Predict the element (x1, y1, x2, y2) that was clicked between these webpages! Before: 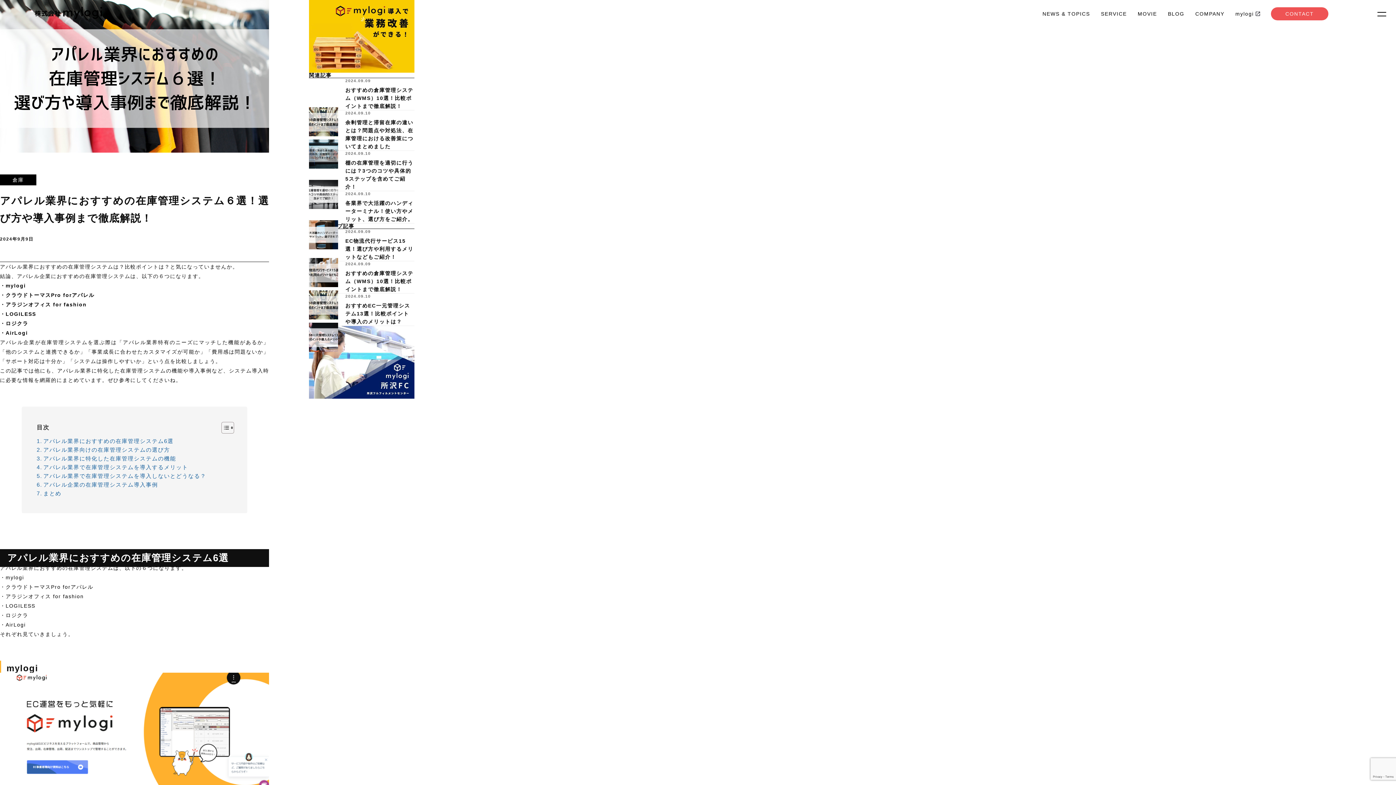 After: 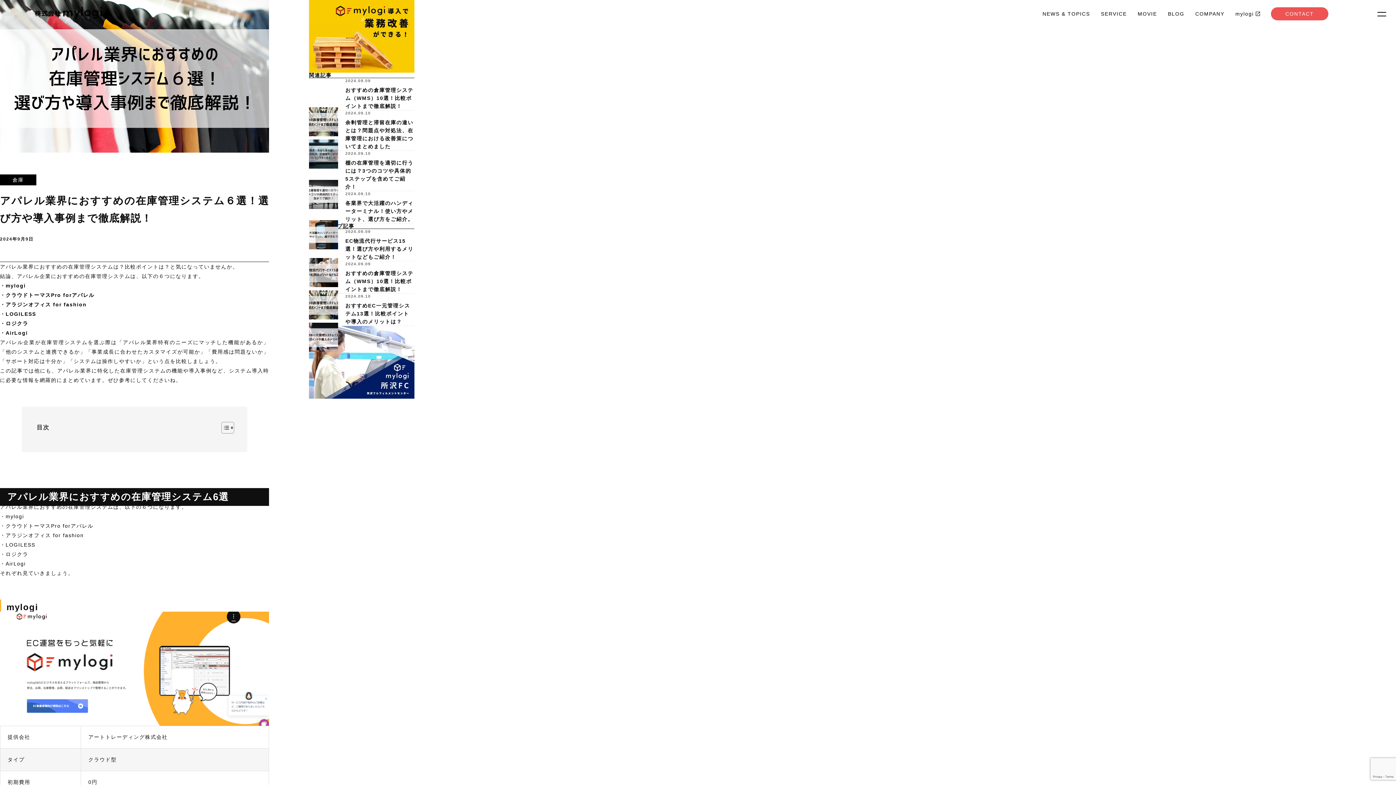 Action: bbox: (216, 421, 232, 434) label: Toggle Table of Content